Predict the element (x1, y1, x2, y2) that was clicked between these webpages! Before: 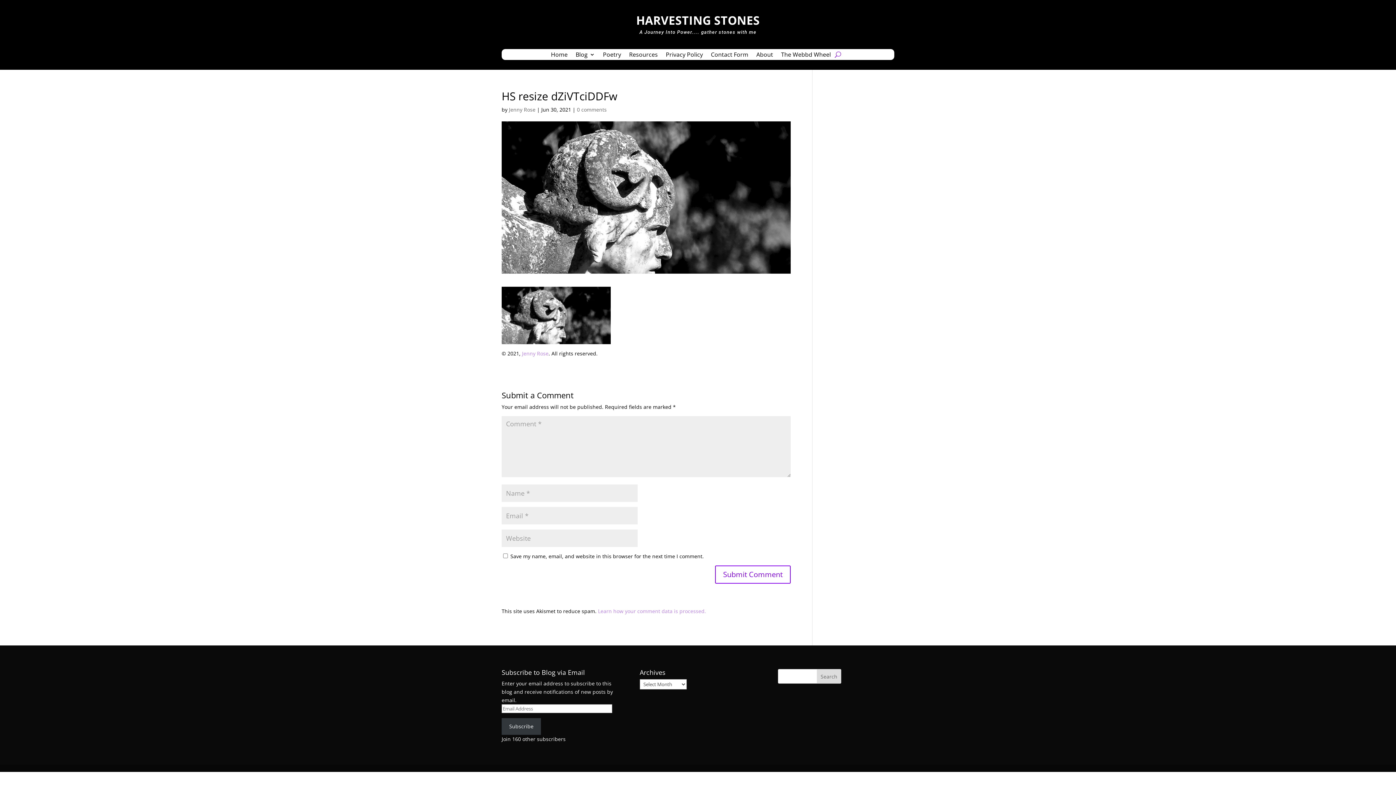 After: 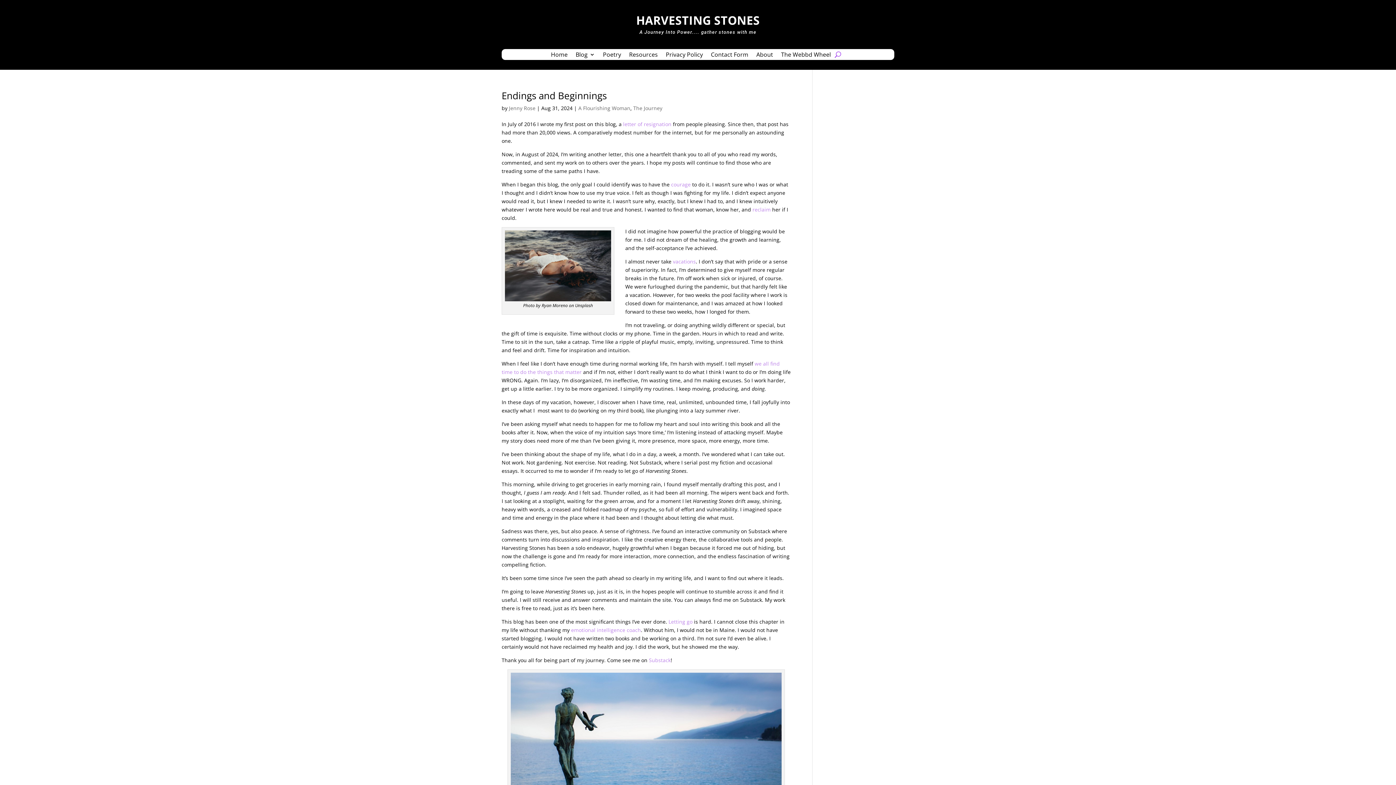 Action: label: Jenny Rose bbox: (509, 106, 535, 113)